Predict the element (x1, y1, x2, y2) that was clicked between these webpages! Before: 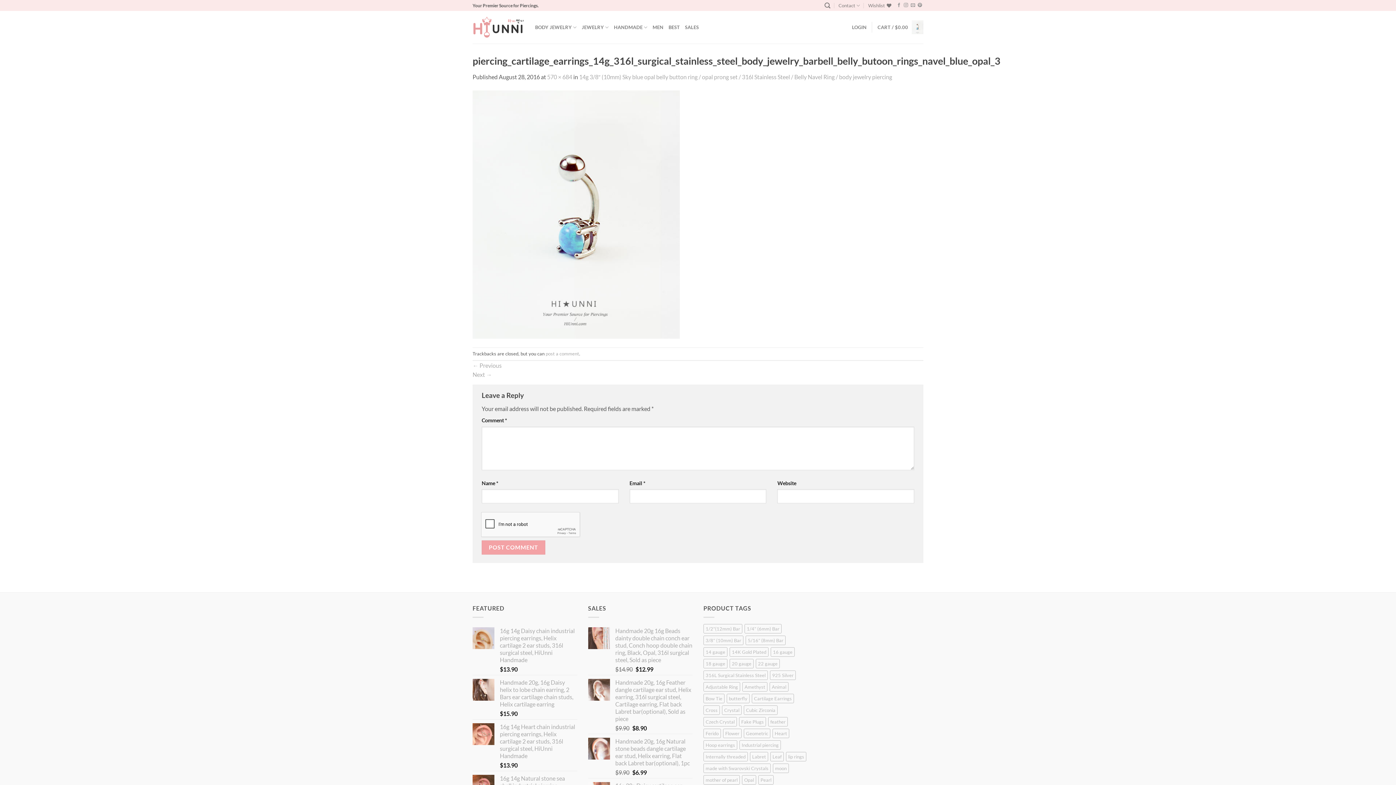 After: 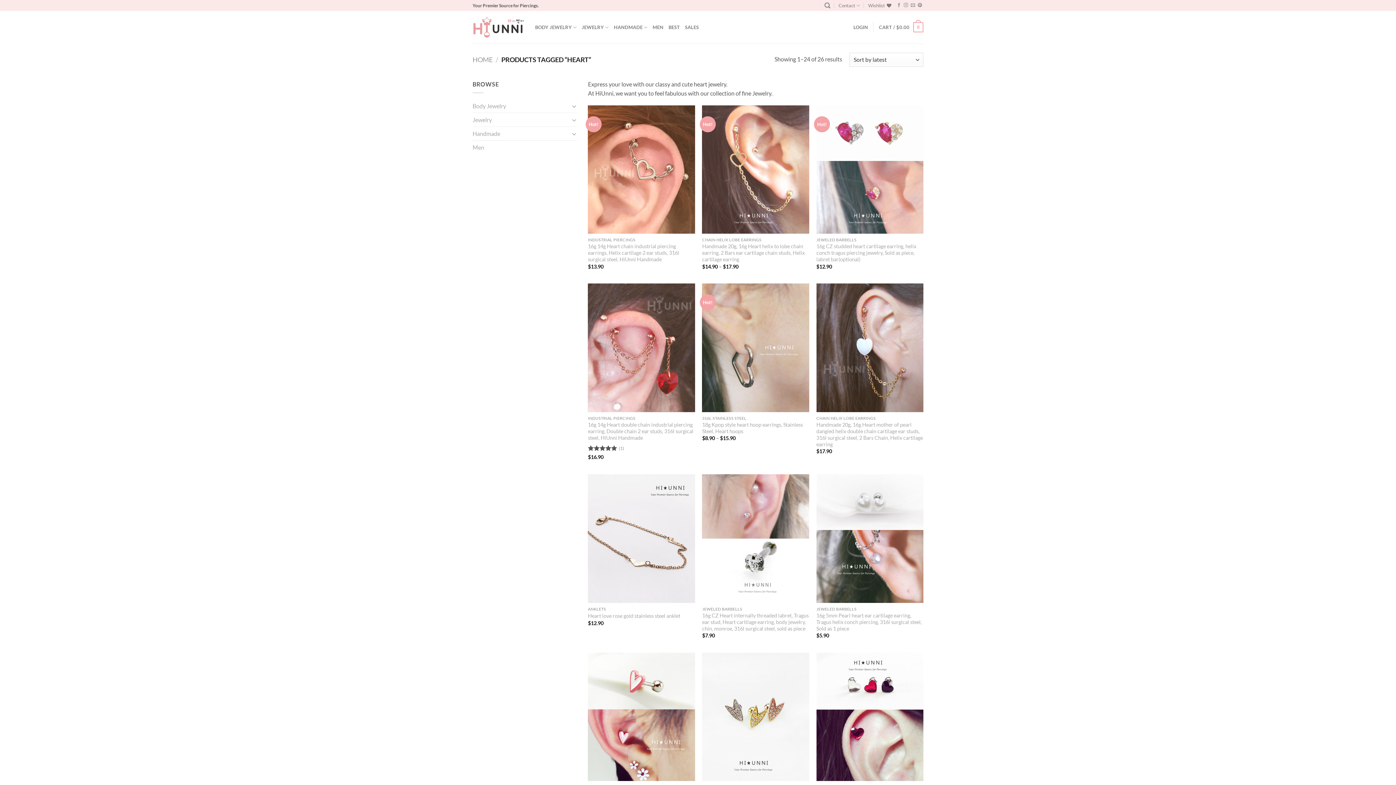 Action: label: Heart (26 products) bbox: (772, 728, 789, 738)